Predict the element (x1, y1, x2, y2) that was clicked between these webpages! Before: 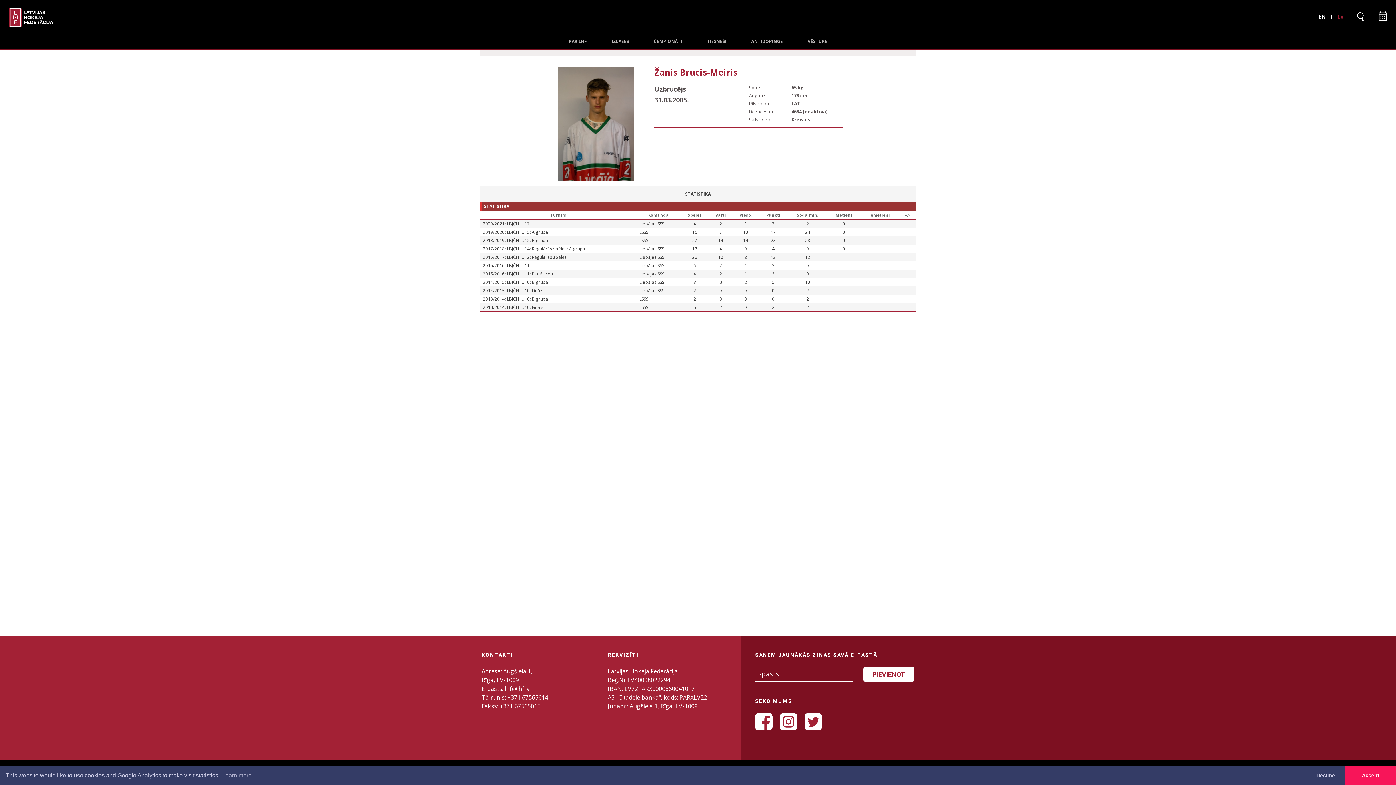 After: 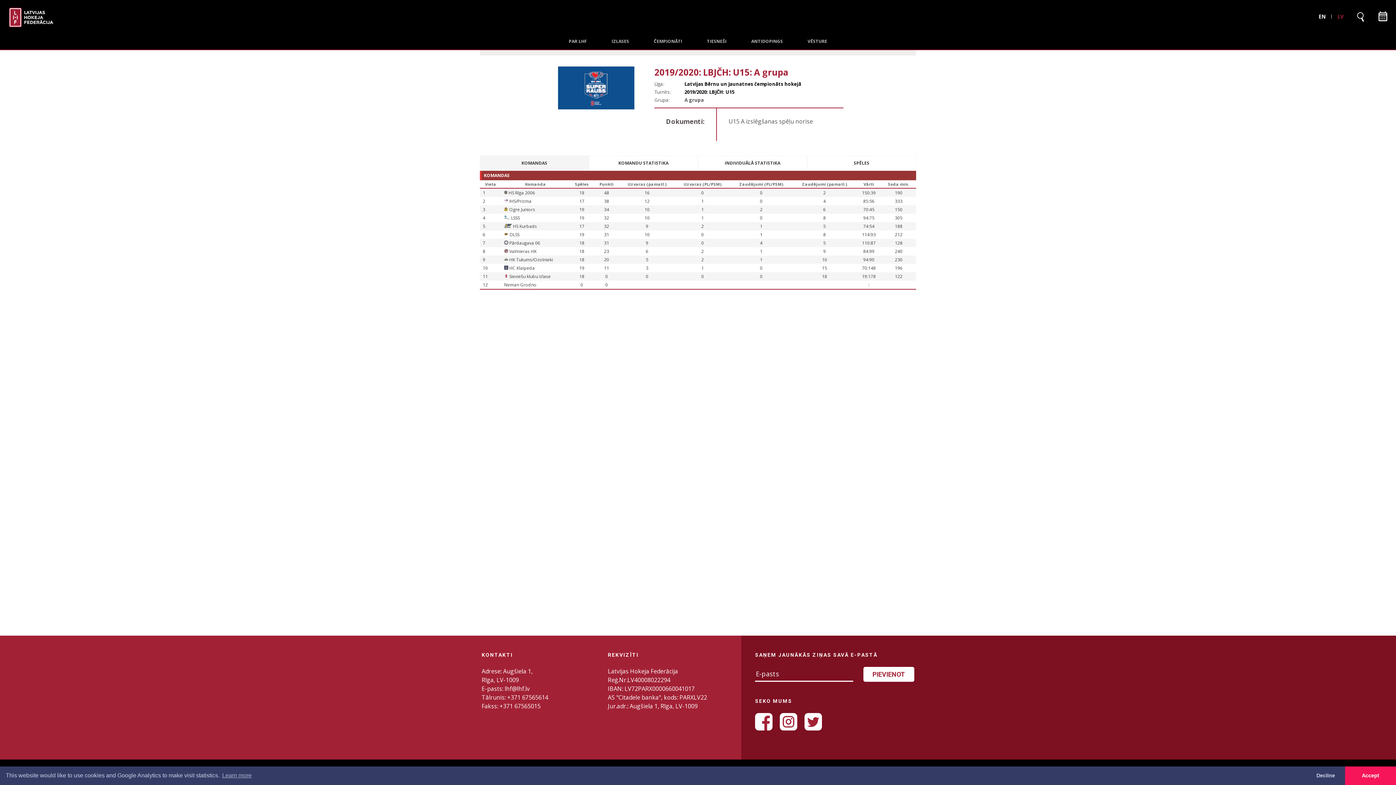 Action: bbox: (482, 229, 548, 235) label: 2019/2020: LBJČH: U15: A grupa